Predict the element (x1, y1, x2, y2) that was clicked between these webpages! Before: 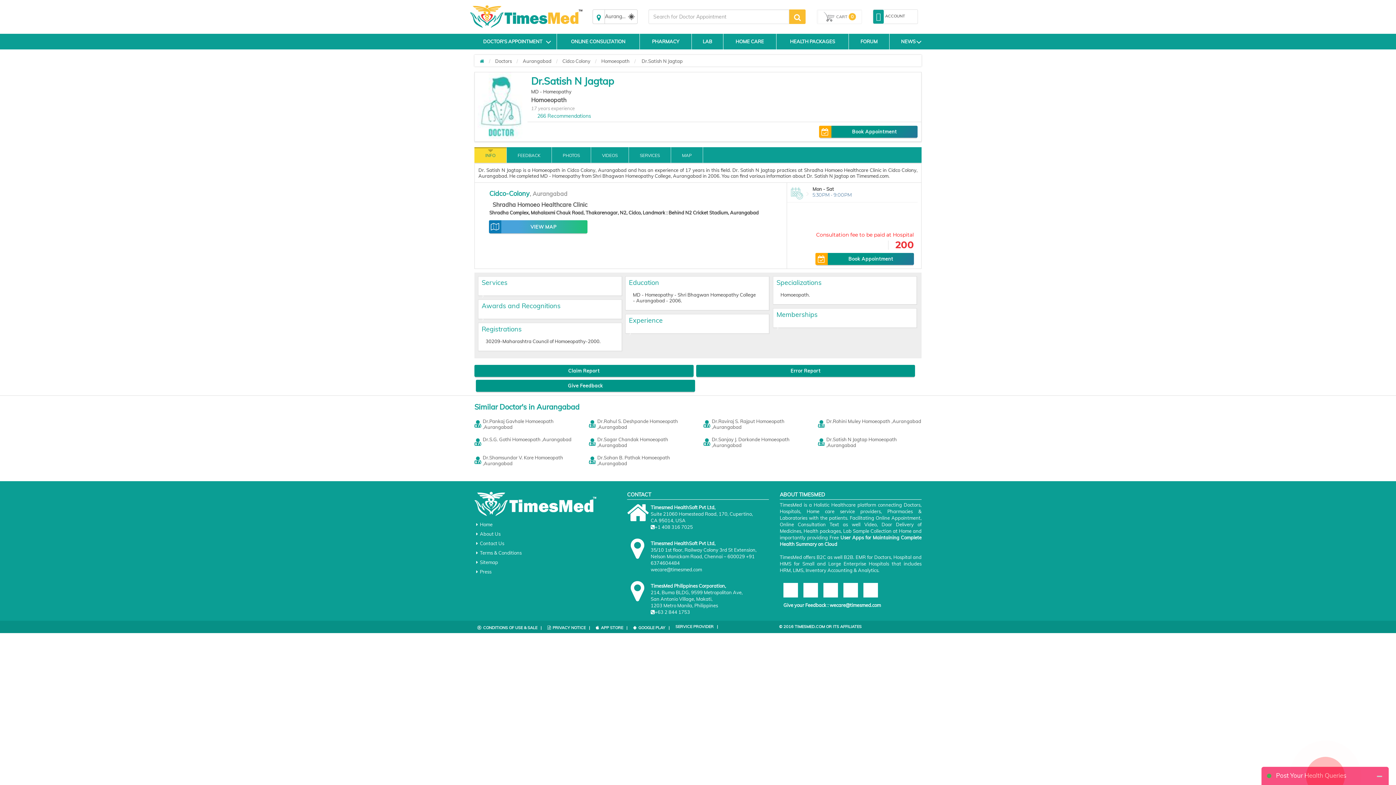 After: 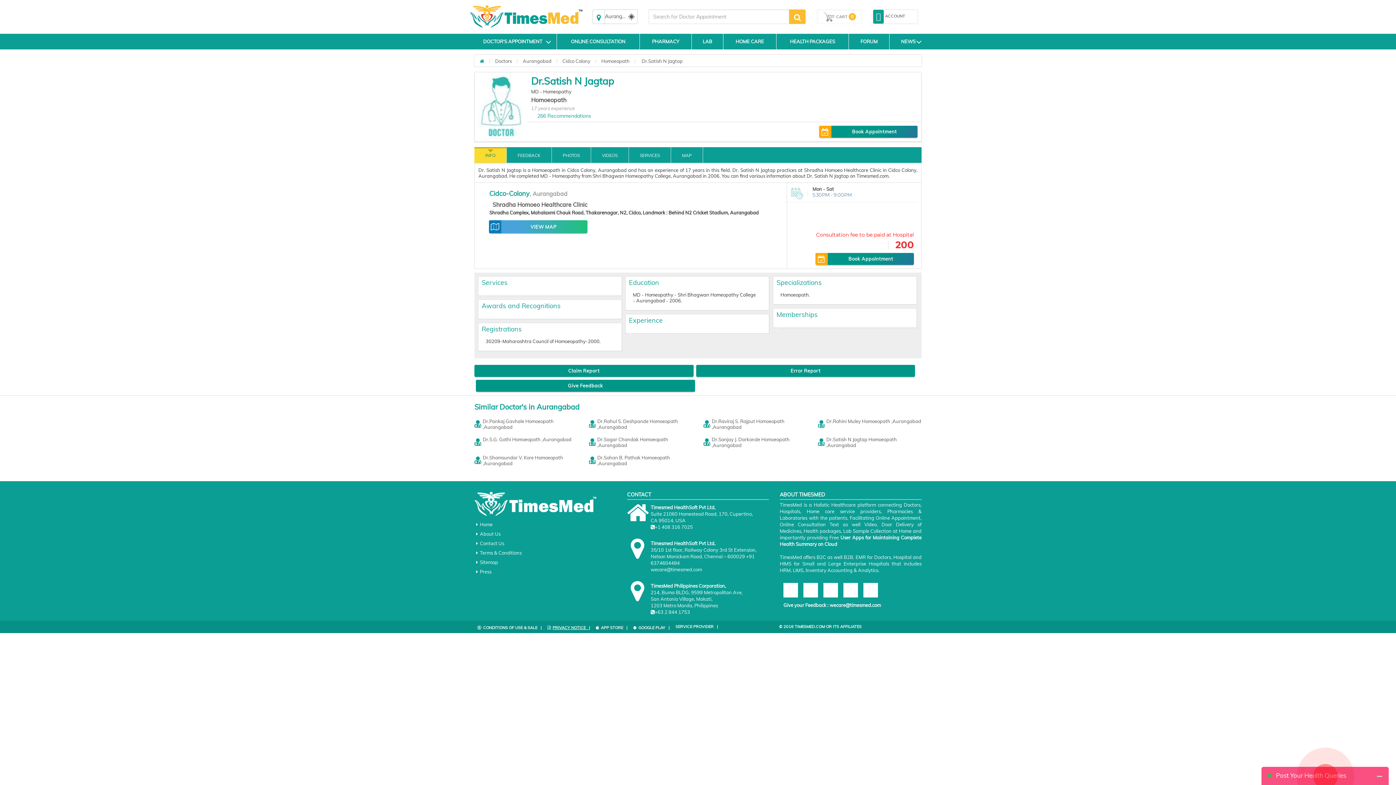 Action: label: PRIVACY NOTICE   | bbox: (544, 624, 593, 631)